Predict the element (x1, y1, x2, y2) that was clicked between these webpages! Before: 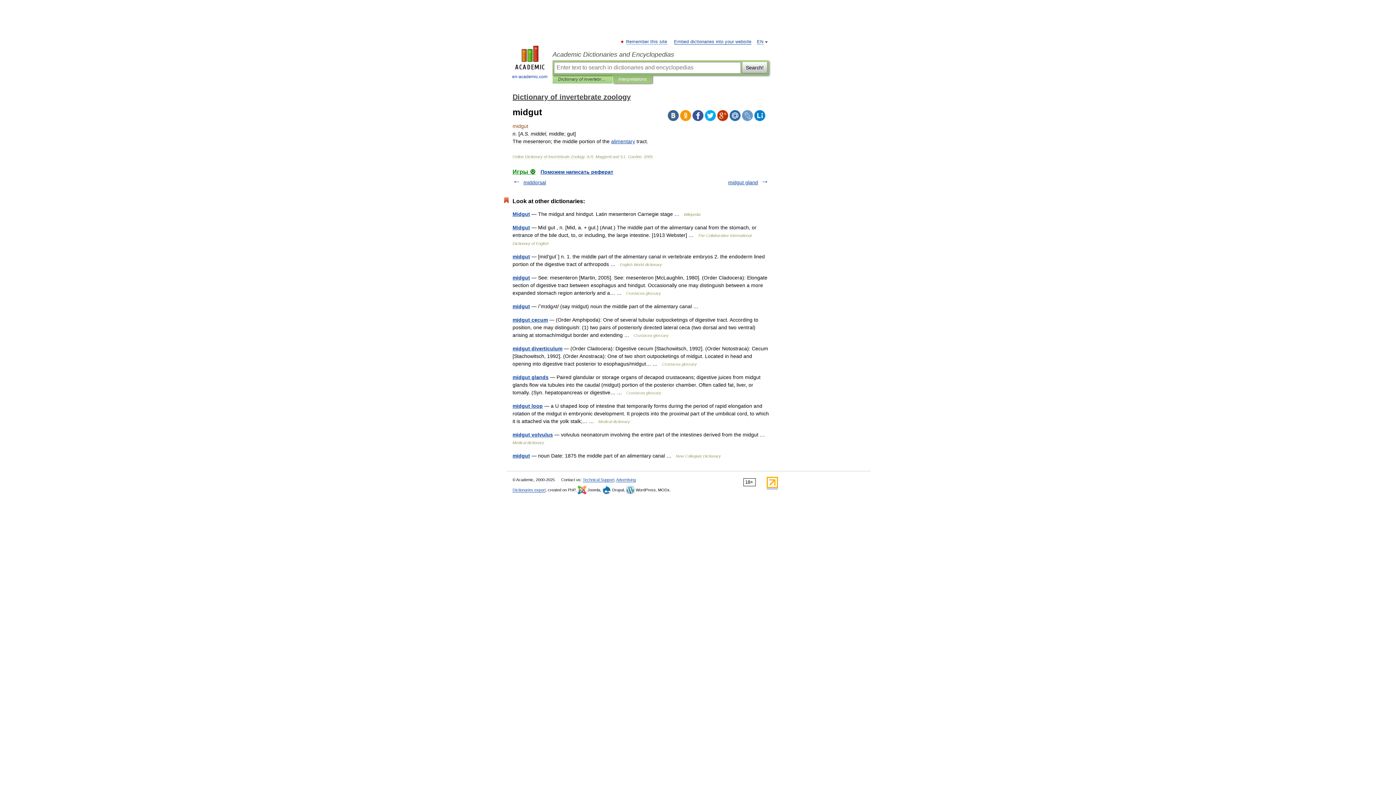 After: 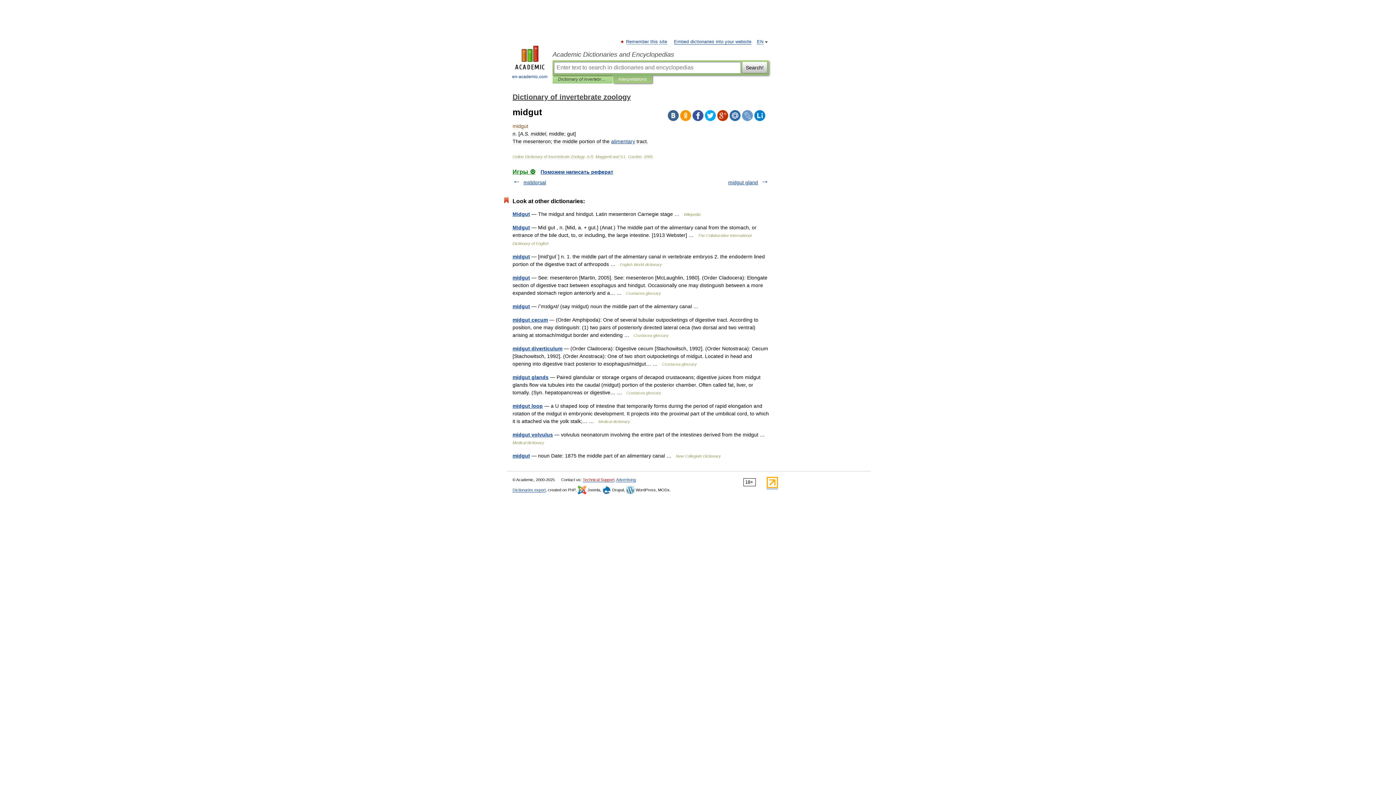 Action: bbox: (582, 477, 614, 482) label: Technical Support